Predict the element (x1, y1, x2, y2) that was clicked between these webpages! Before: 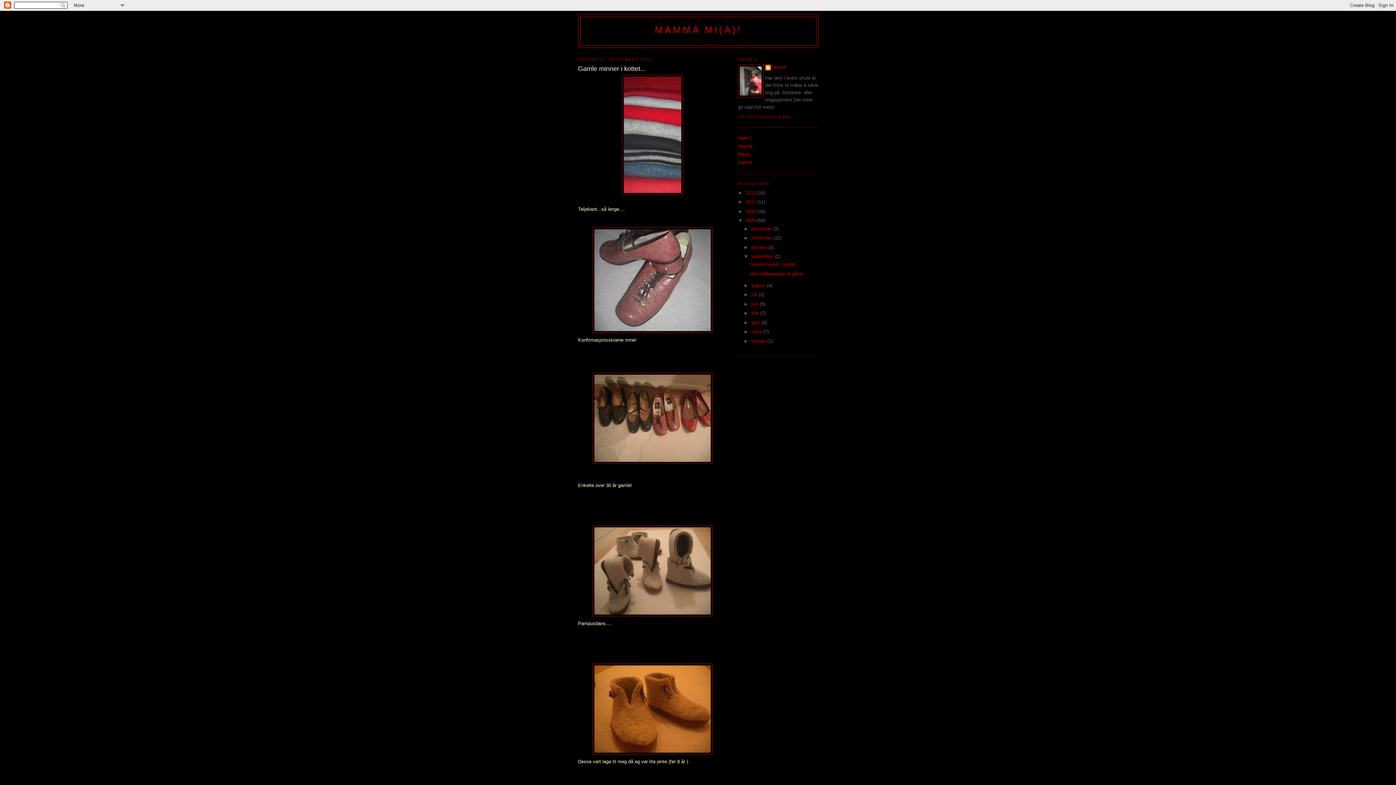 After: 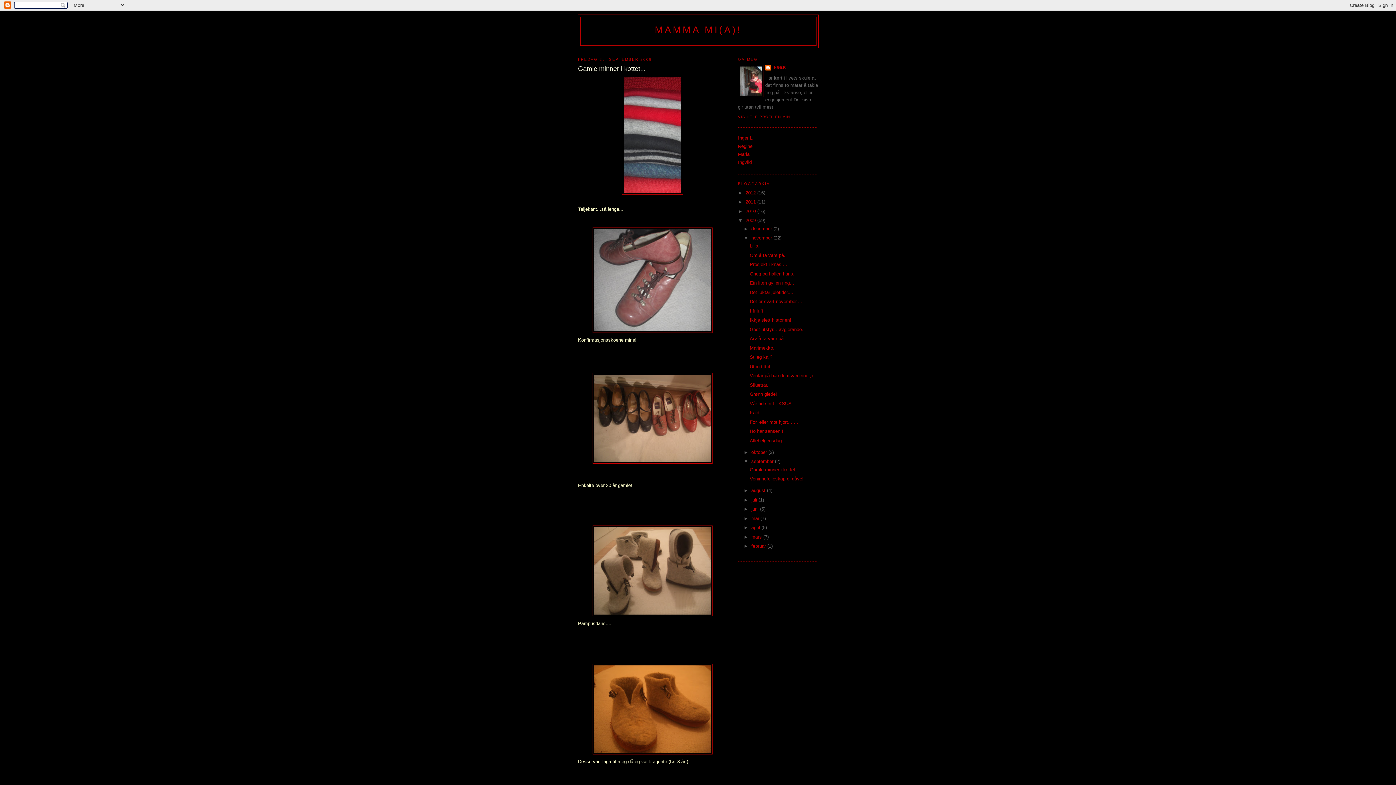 Action: label: ►   bbox: (743, 235, 751, 240)